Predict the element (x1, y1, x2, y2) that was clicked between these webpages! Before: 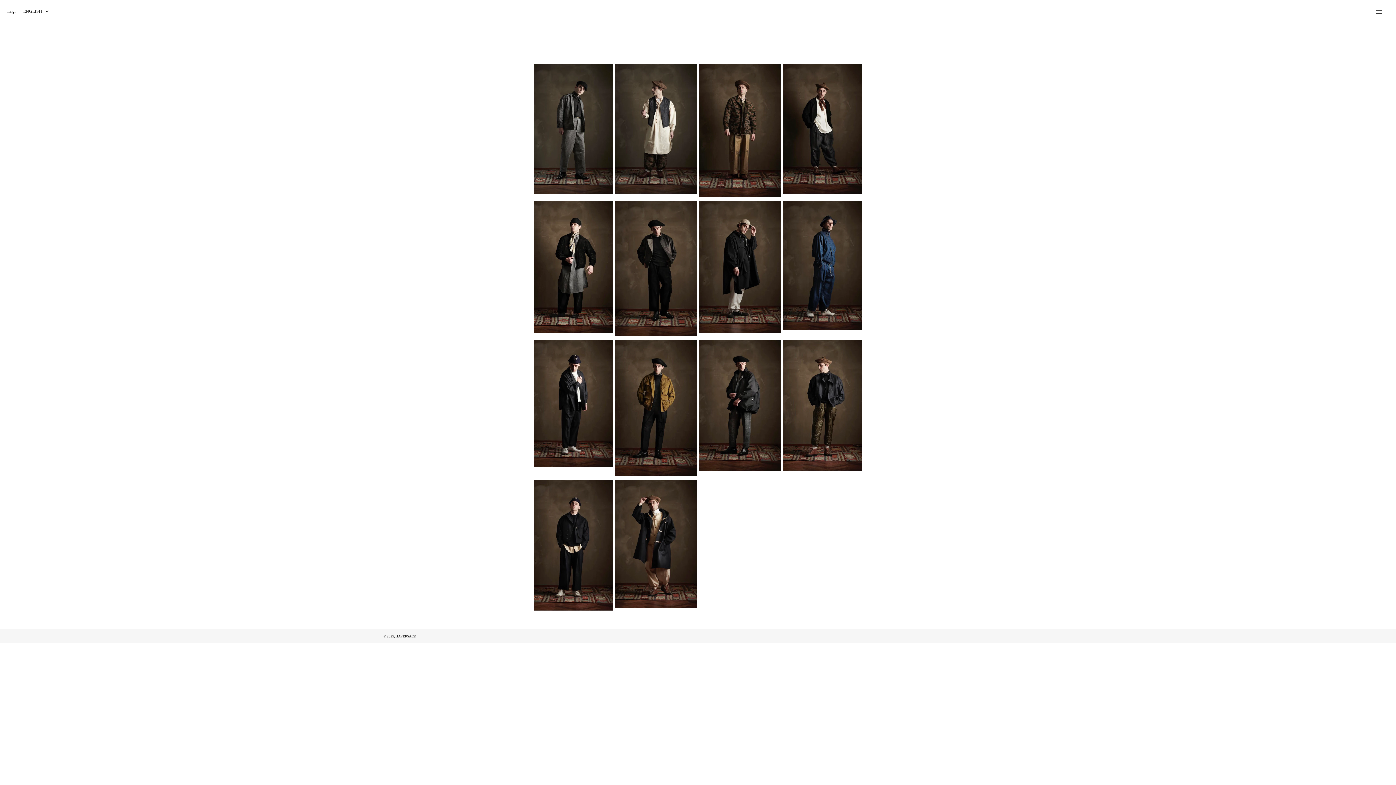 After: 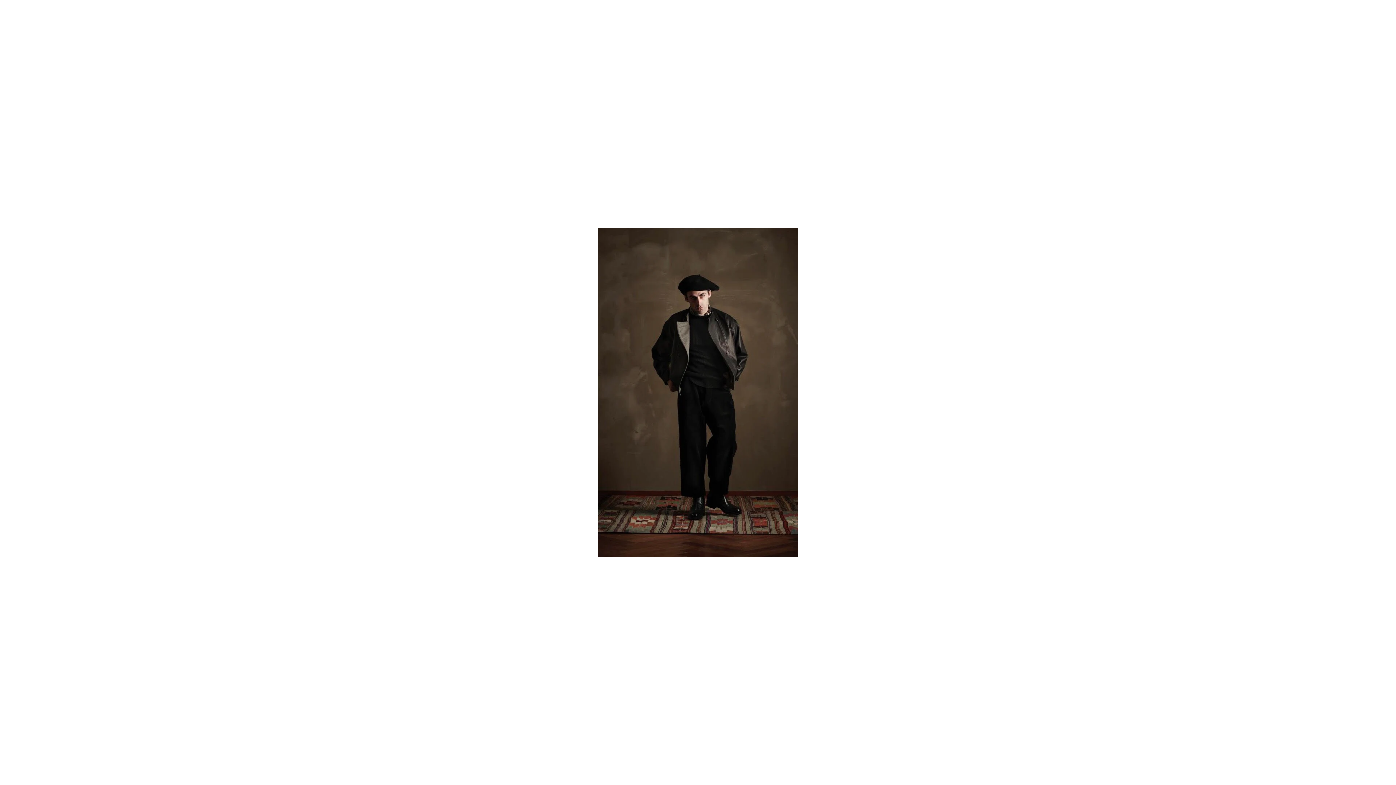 Action: bbox: (615, 331, 697, 337)